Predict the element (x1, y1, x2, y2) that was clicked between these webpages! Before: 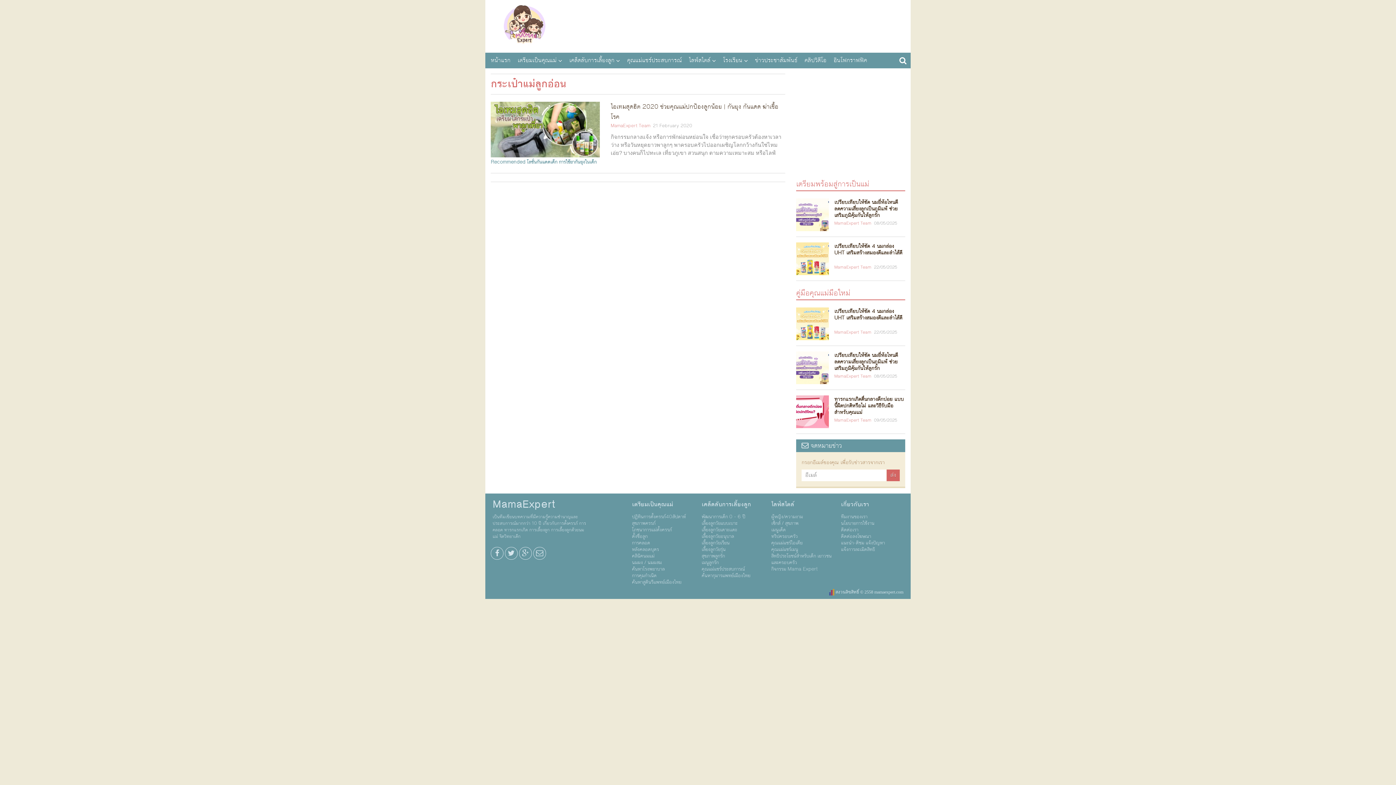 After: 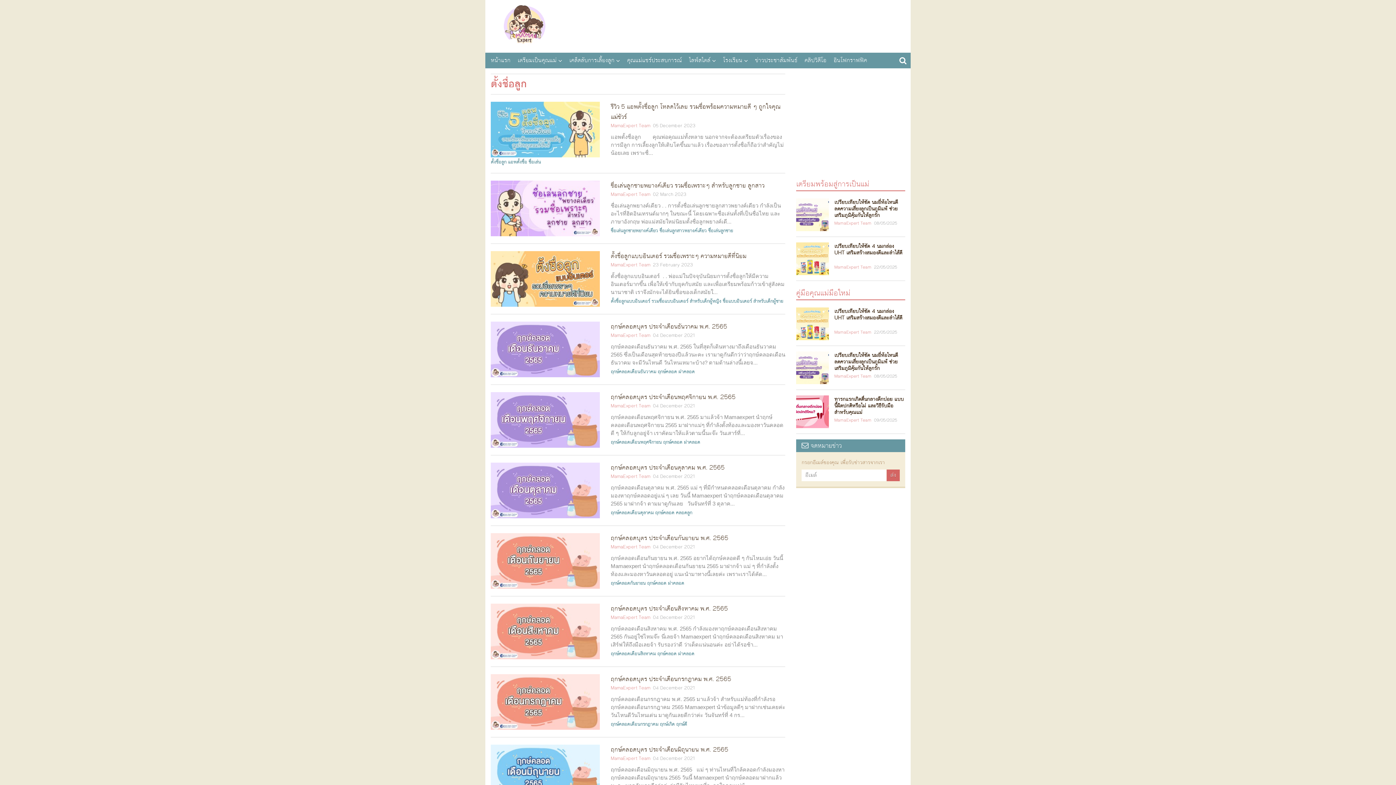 Action: label: ตั้งชื่อลูก bbox: (632, 533, 647, 539)